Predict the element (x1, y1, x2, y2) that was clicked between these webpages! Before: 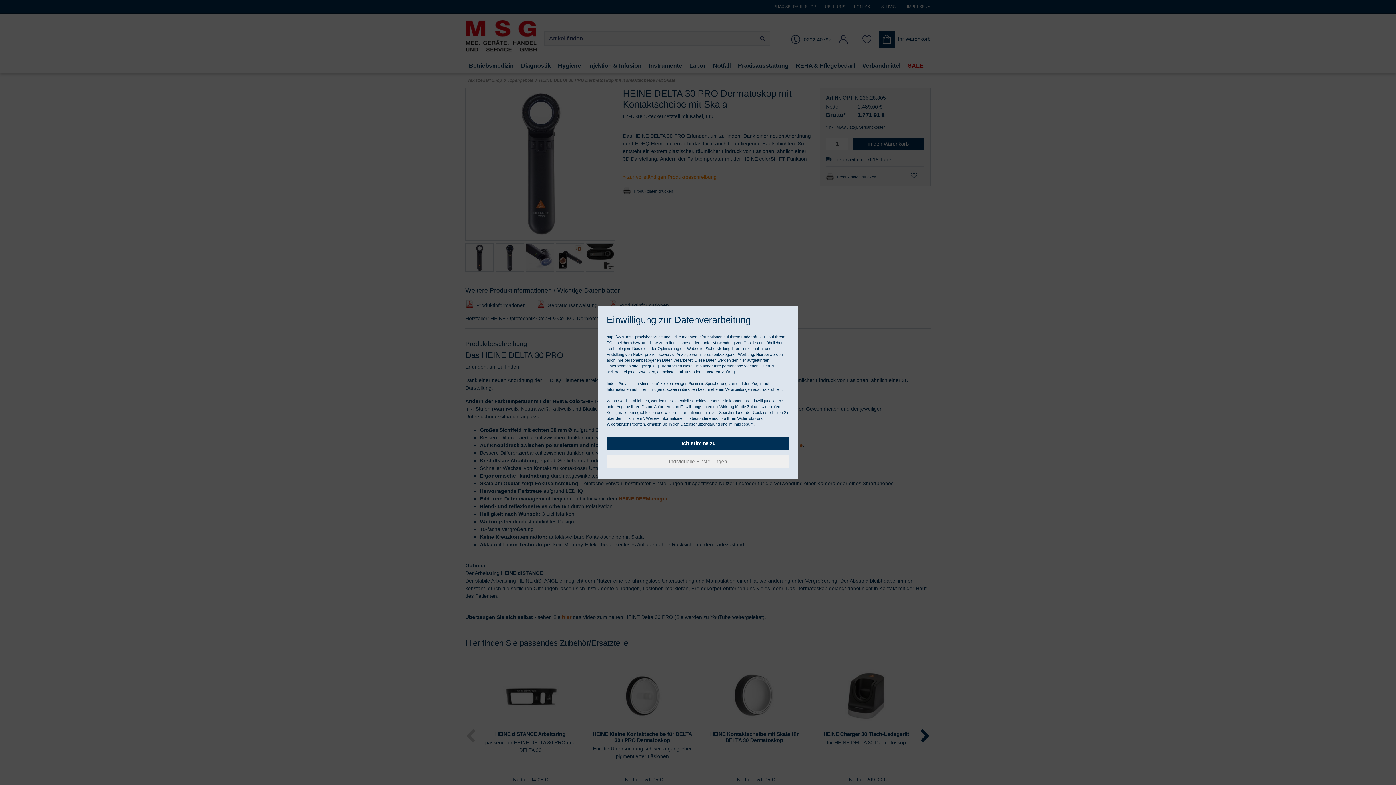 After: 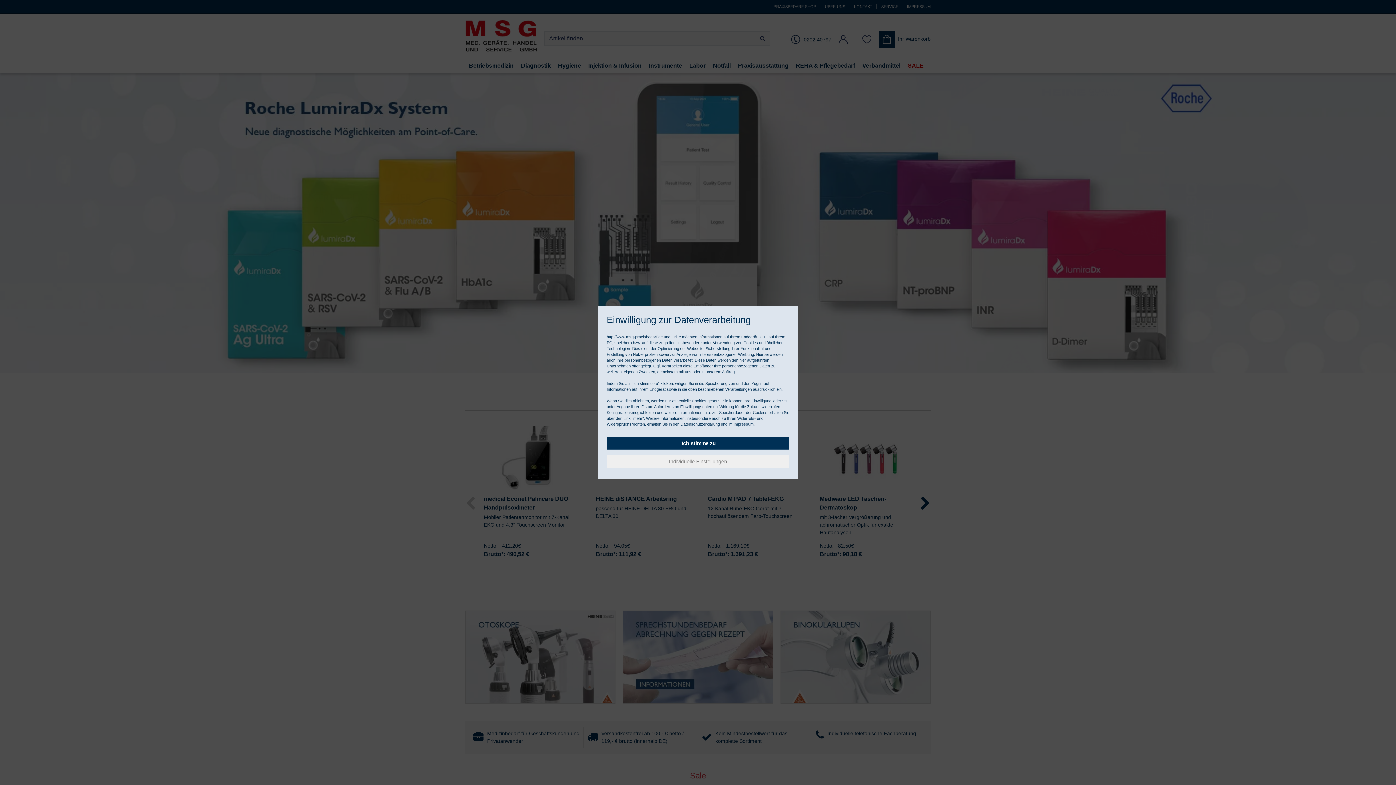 Action: label: http://www.msg-praxisbedarf.de  bbox: (606, 334, 664, 339)